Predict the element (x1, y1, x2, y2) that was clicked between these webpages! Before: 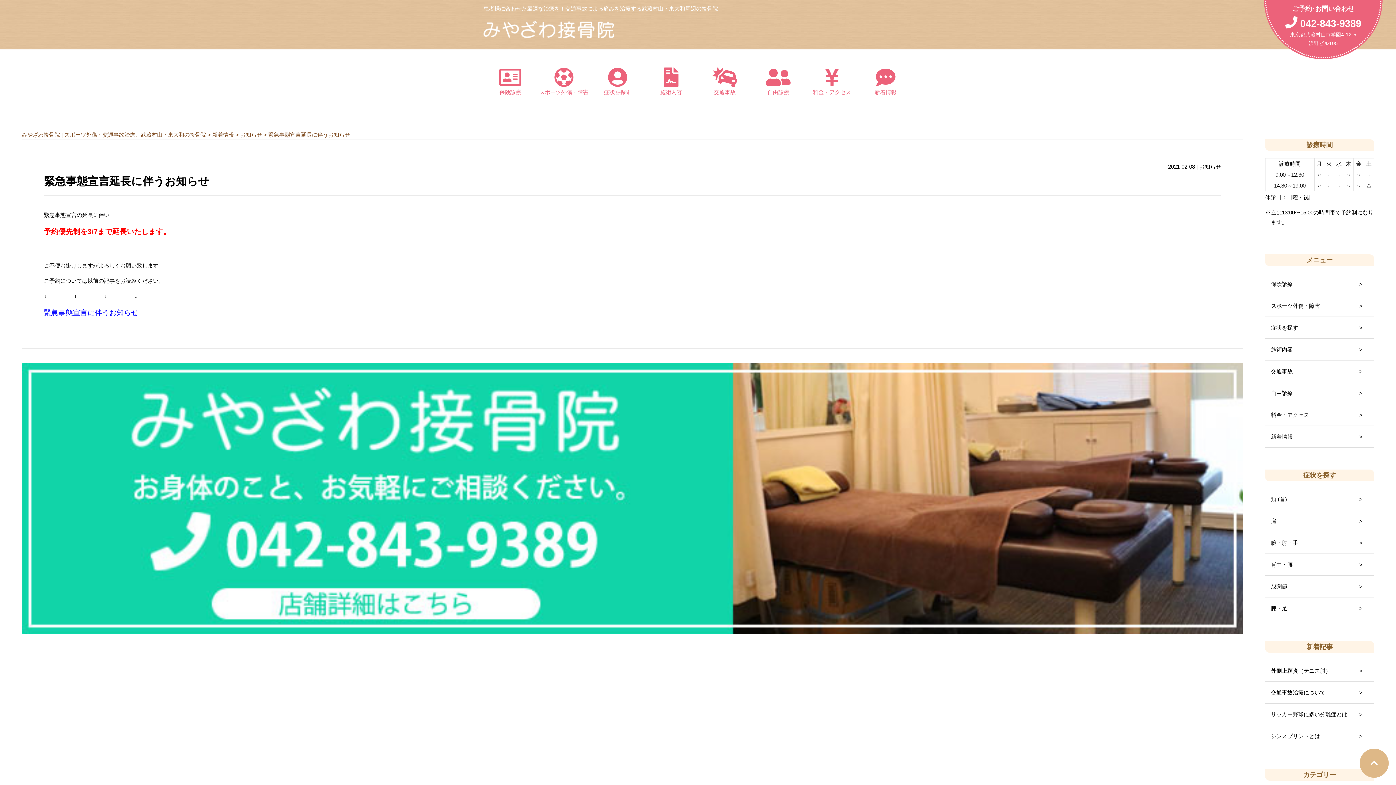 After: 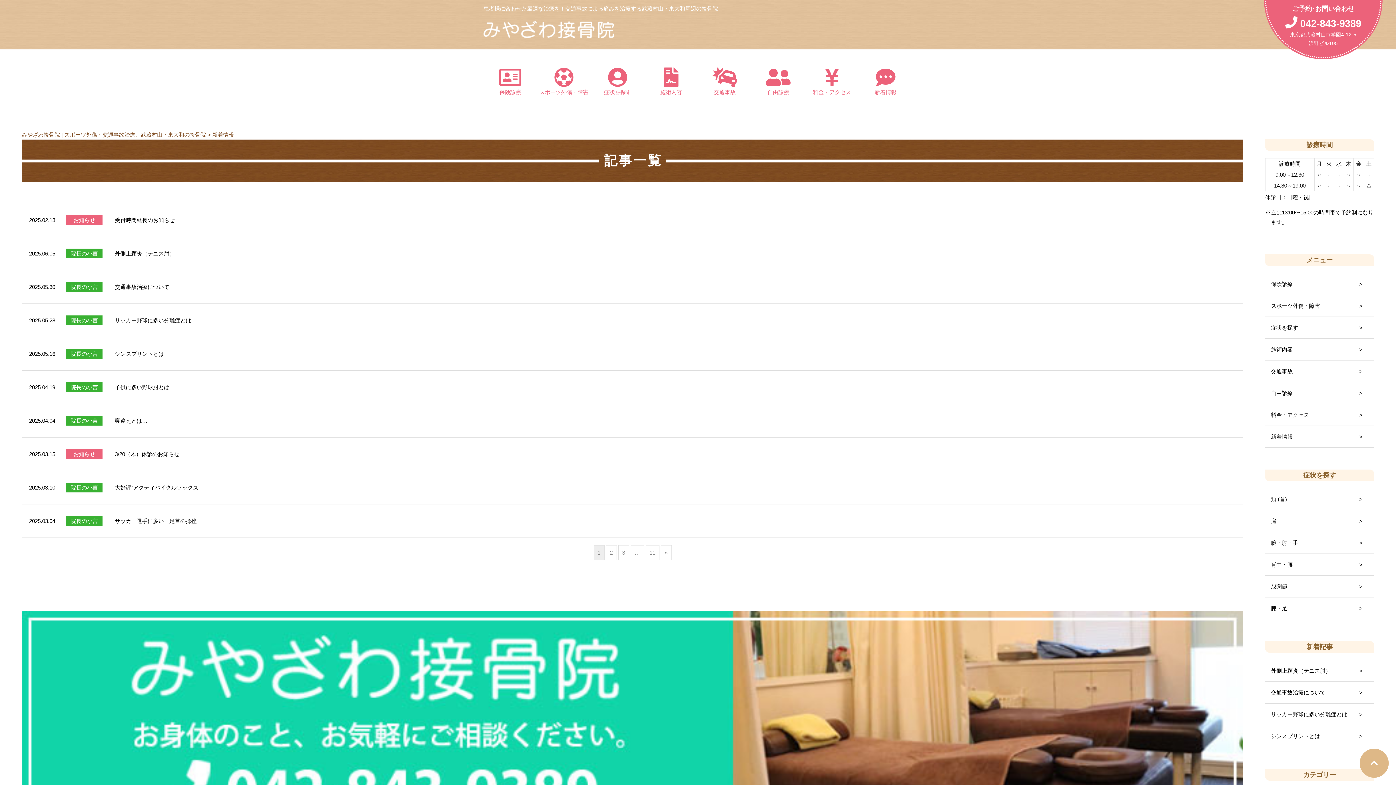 Action: label: 新着情報 bbox: (859, 60, 912, 104)